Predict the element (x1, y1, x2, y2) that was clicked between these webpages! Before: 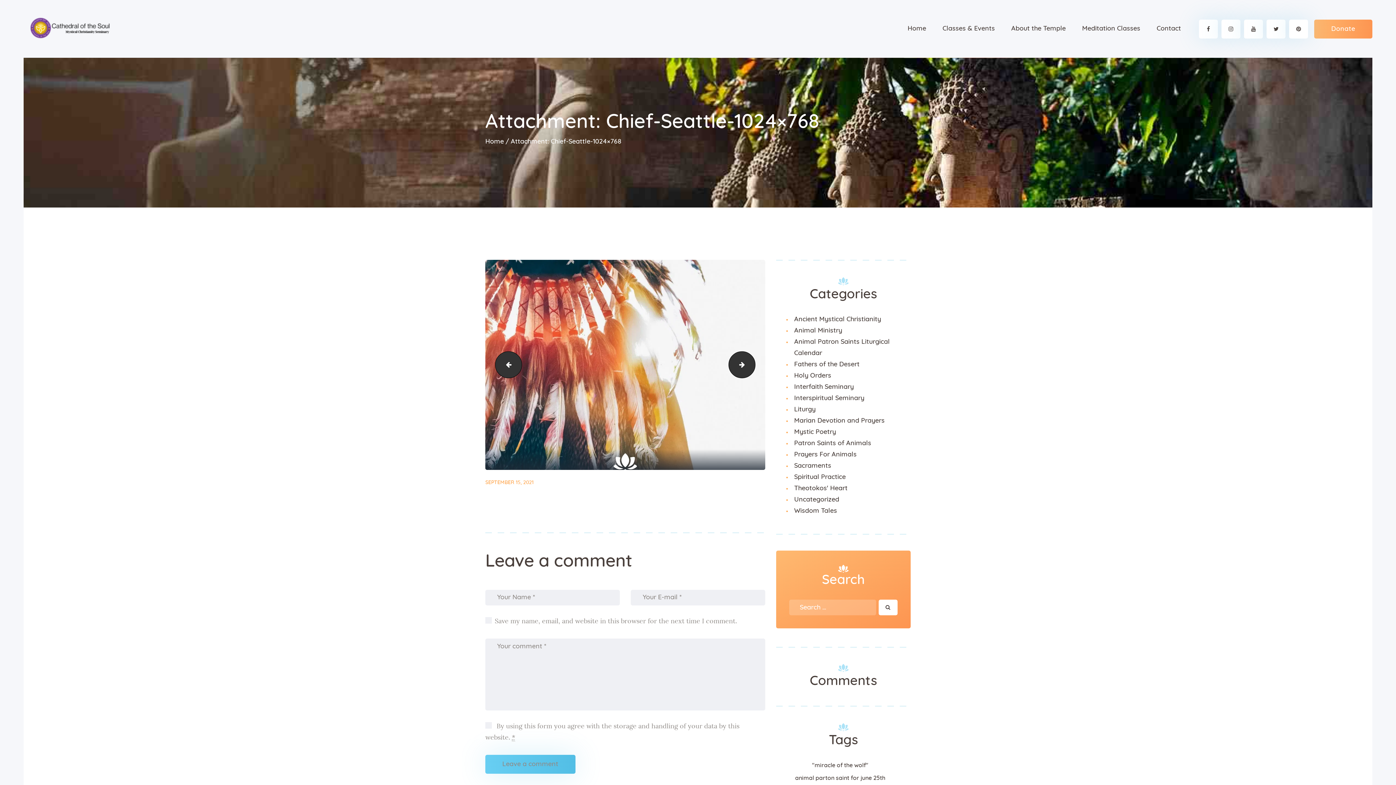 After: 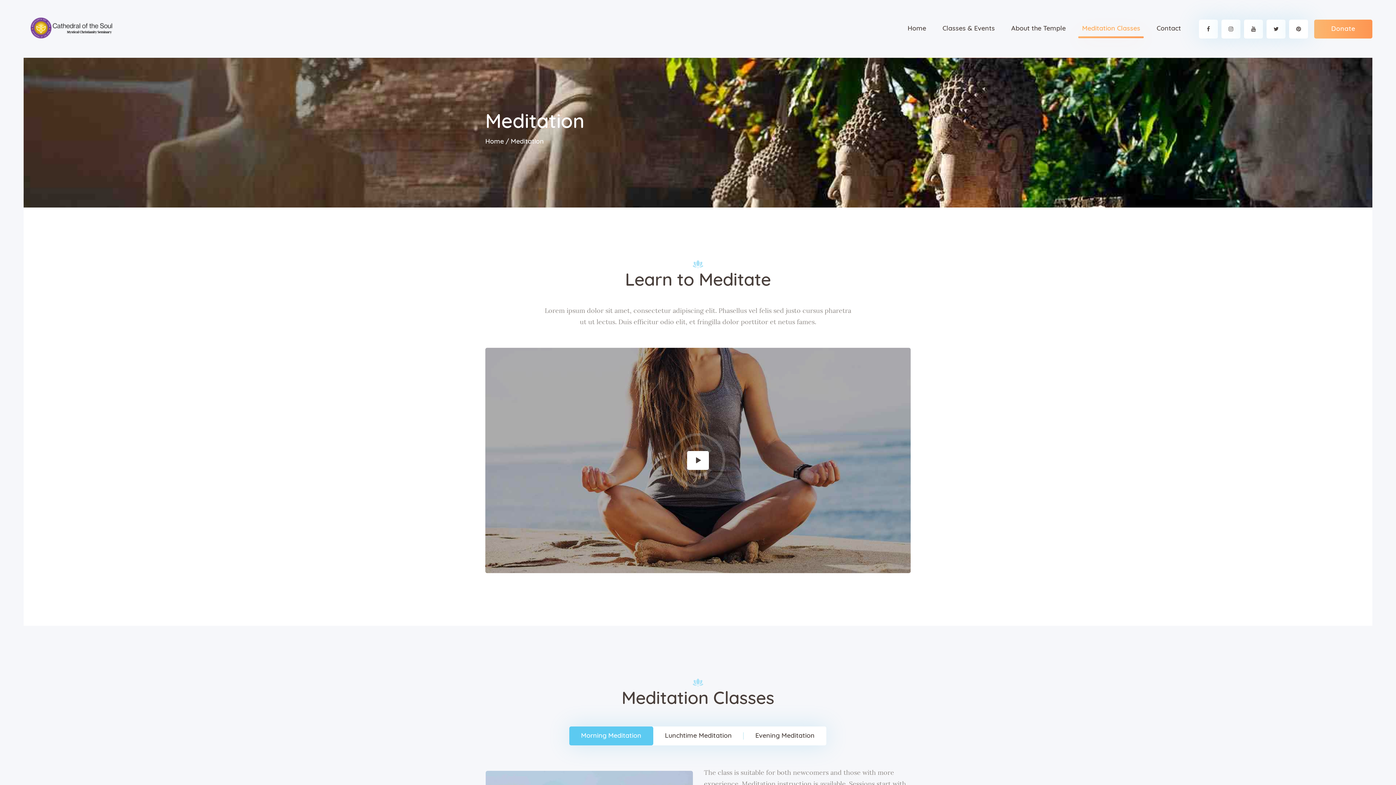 Action: bbox: (1074, 17, 1148, 40) label: Meditation Classes